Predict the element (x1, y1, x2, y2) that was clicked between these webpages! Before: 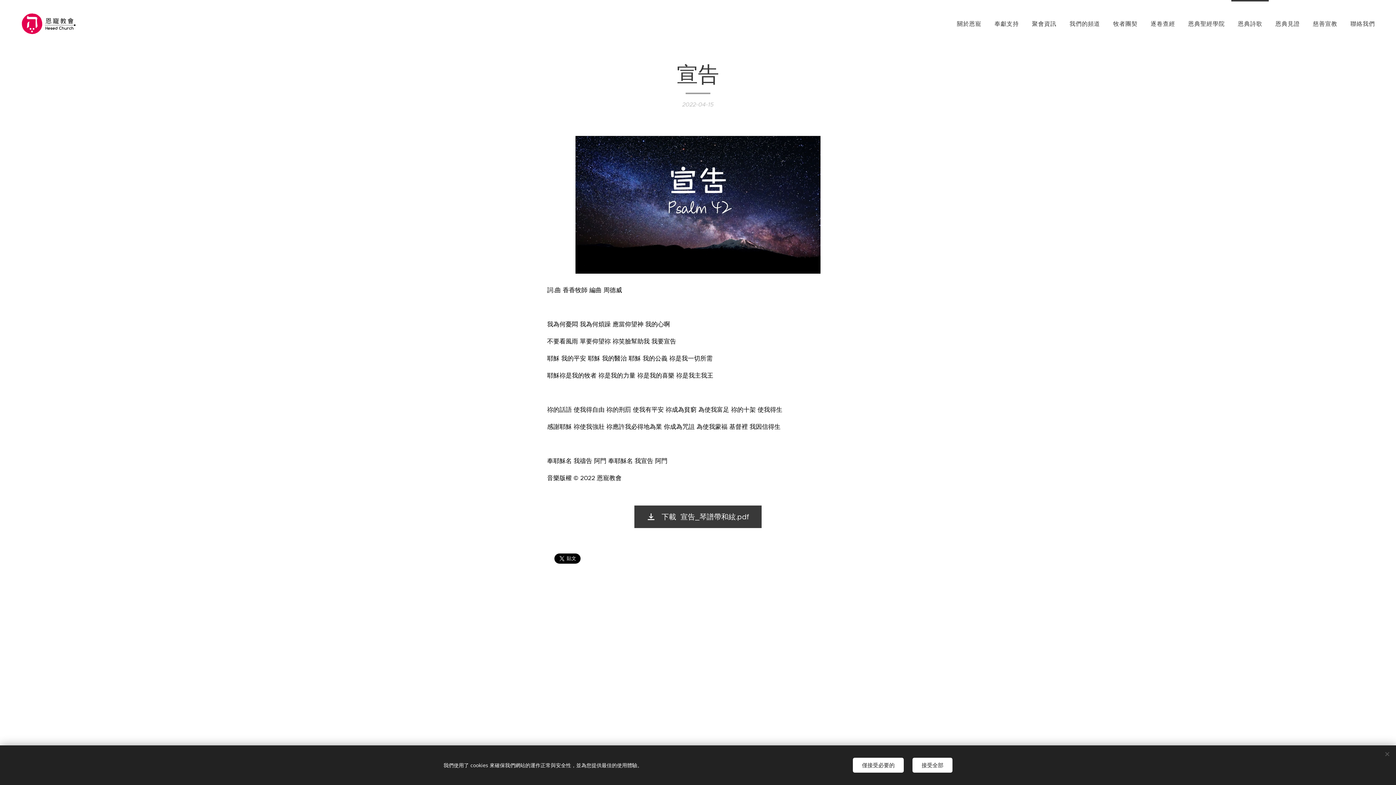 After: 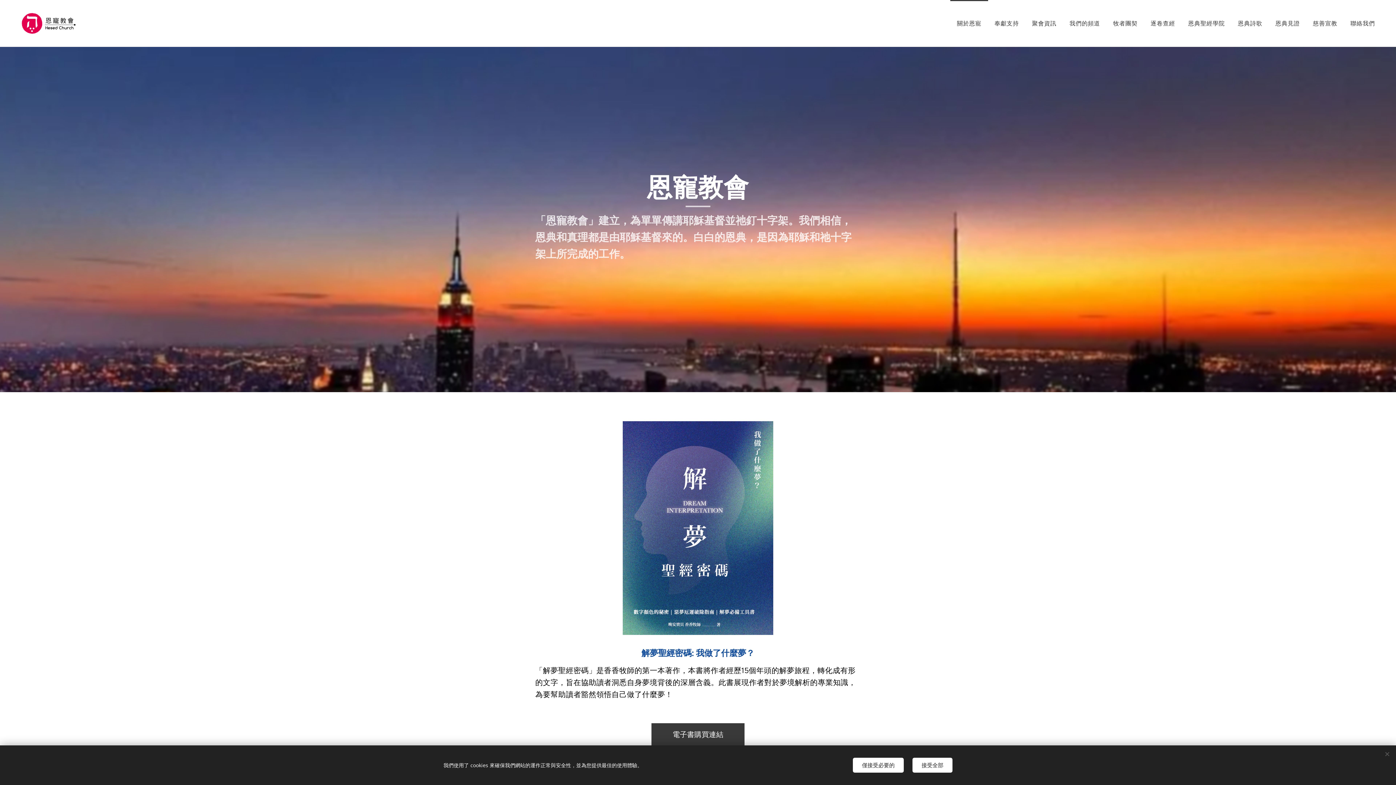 Action: bbox: (16, 11, 84, 35) label: 	